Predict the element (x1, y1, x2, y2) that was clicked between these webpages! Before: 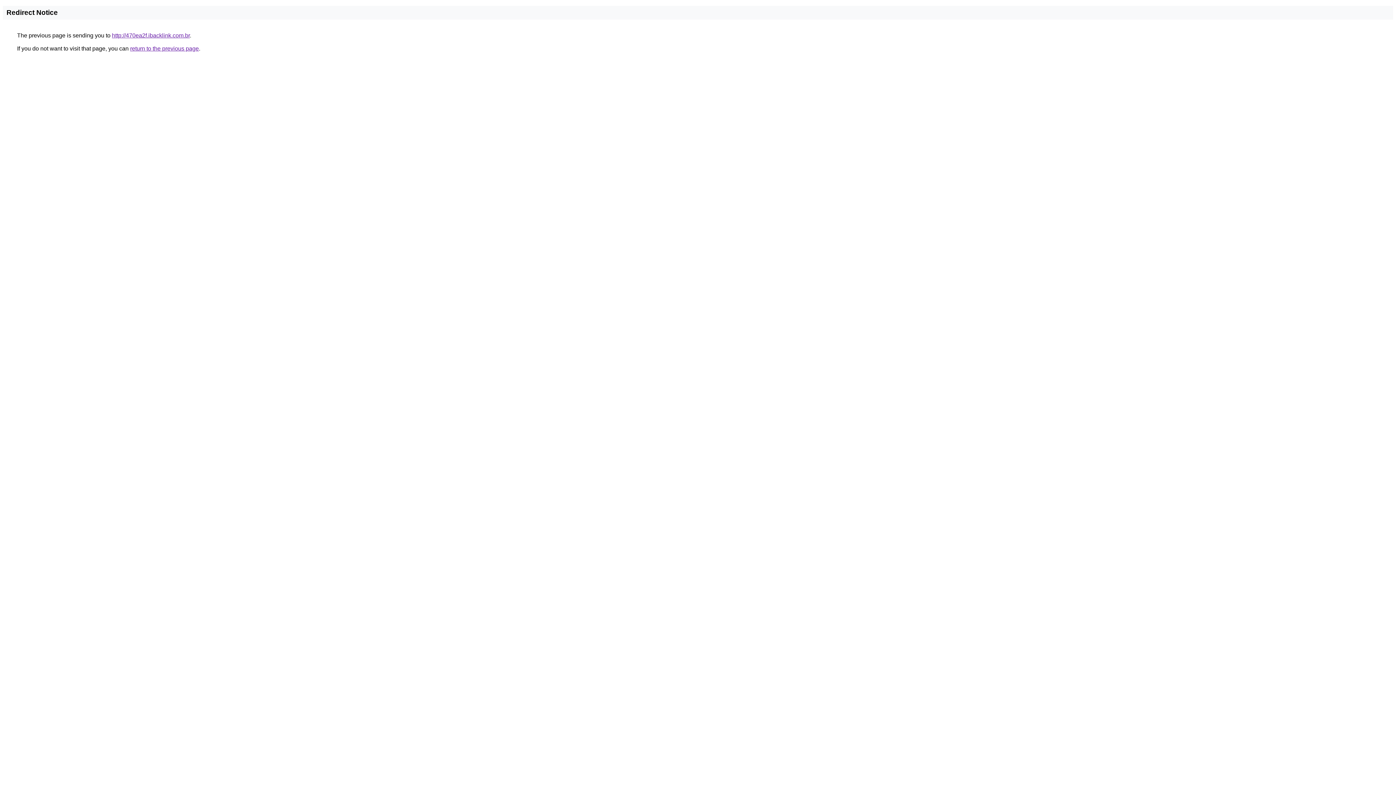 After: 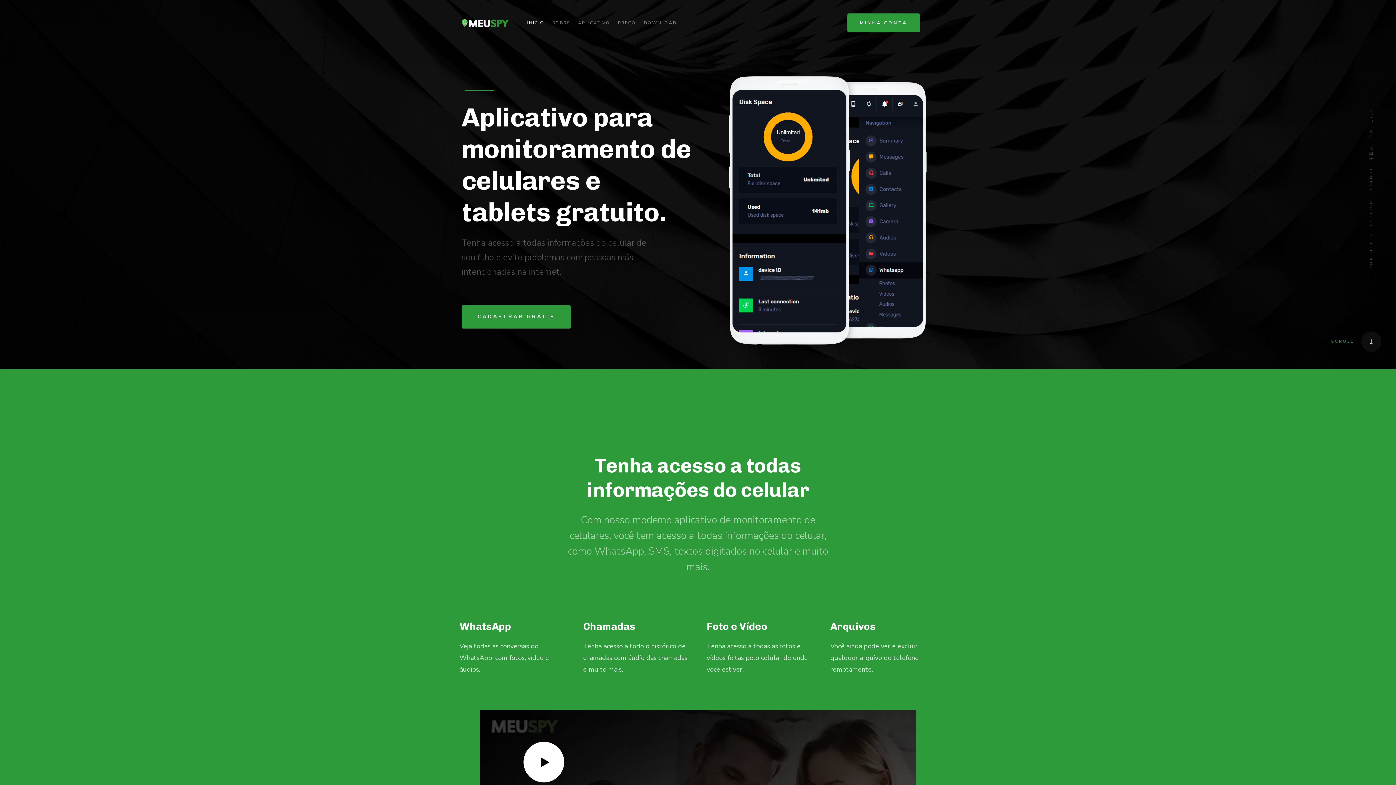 Action: bbox: (112, 32, 189, 38) label: http://470ea2f.ibacklink.com.br